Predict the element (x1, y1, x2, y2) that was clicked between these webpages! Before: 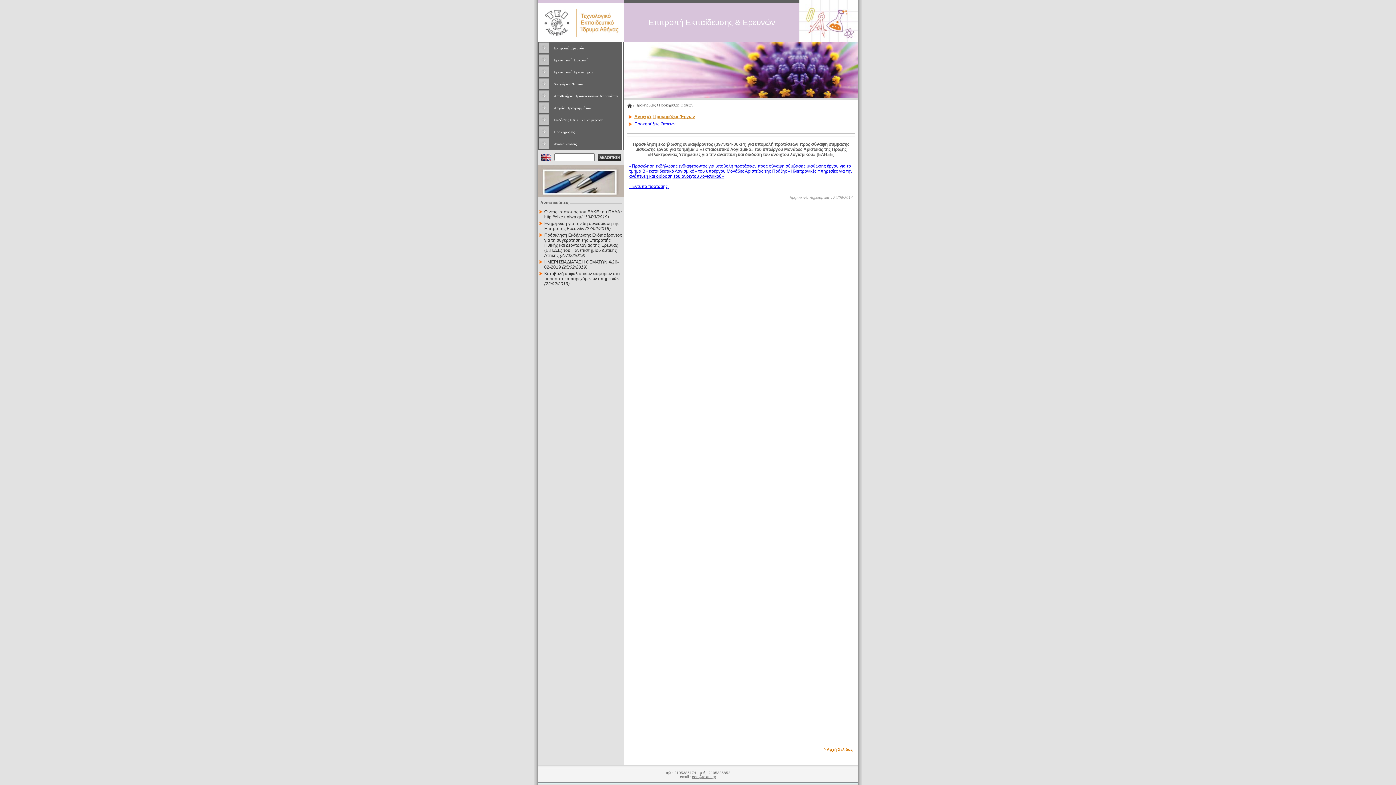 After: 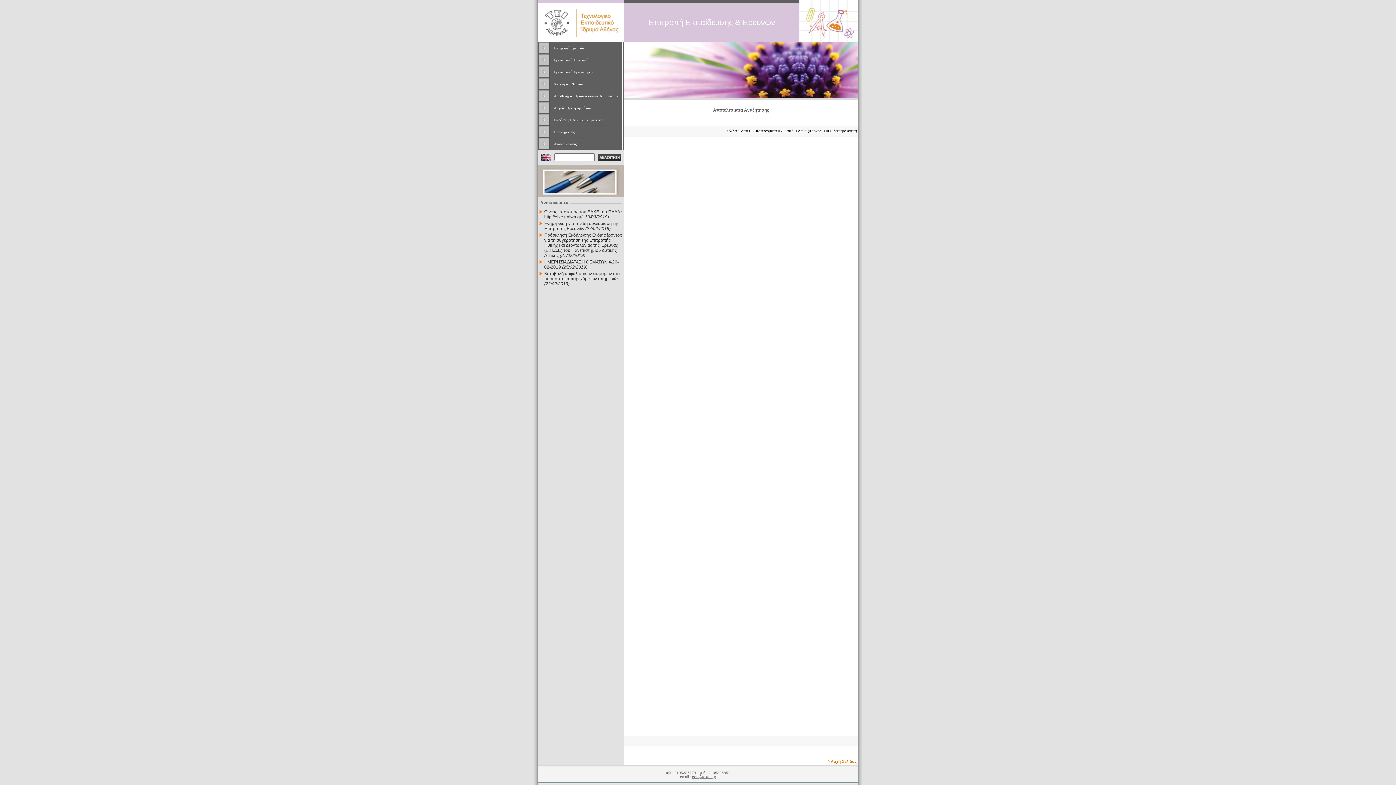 Action: bbox: (598, 156, 621, 162)